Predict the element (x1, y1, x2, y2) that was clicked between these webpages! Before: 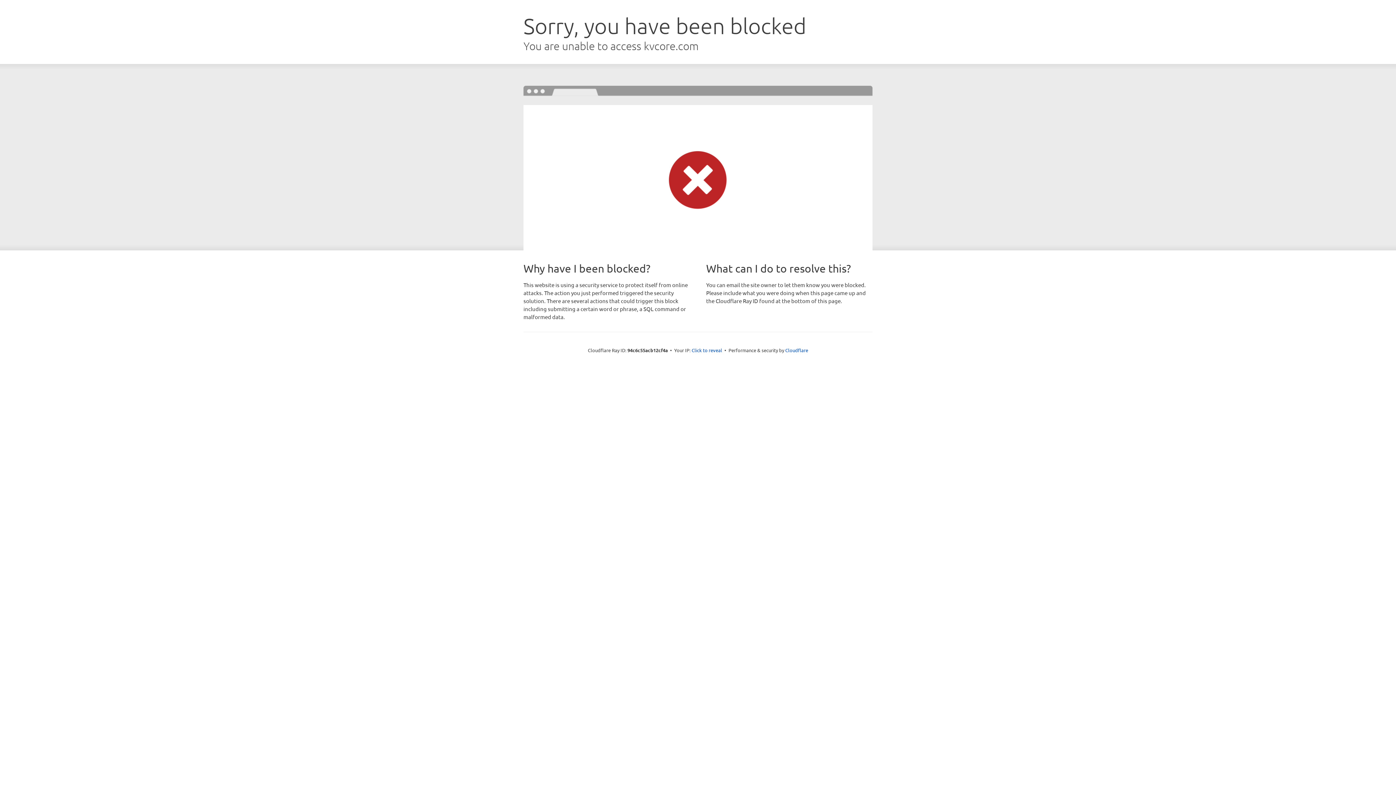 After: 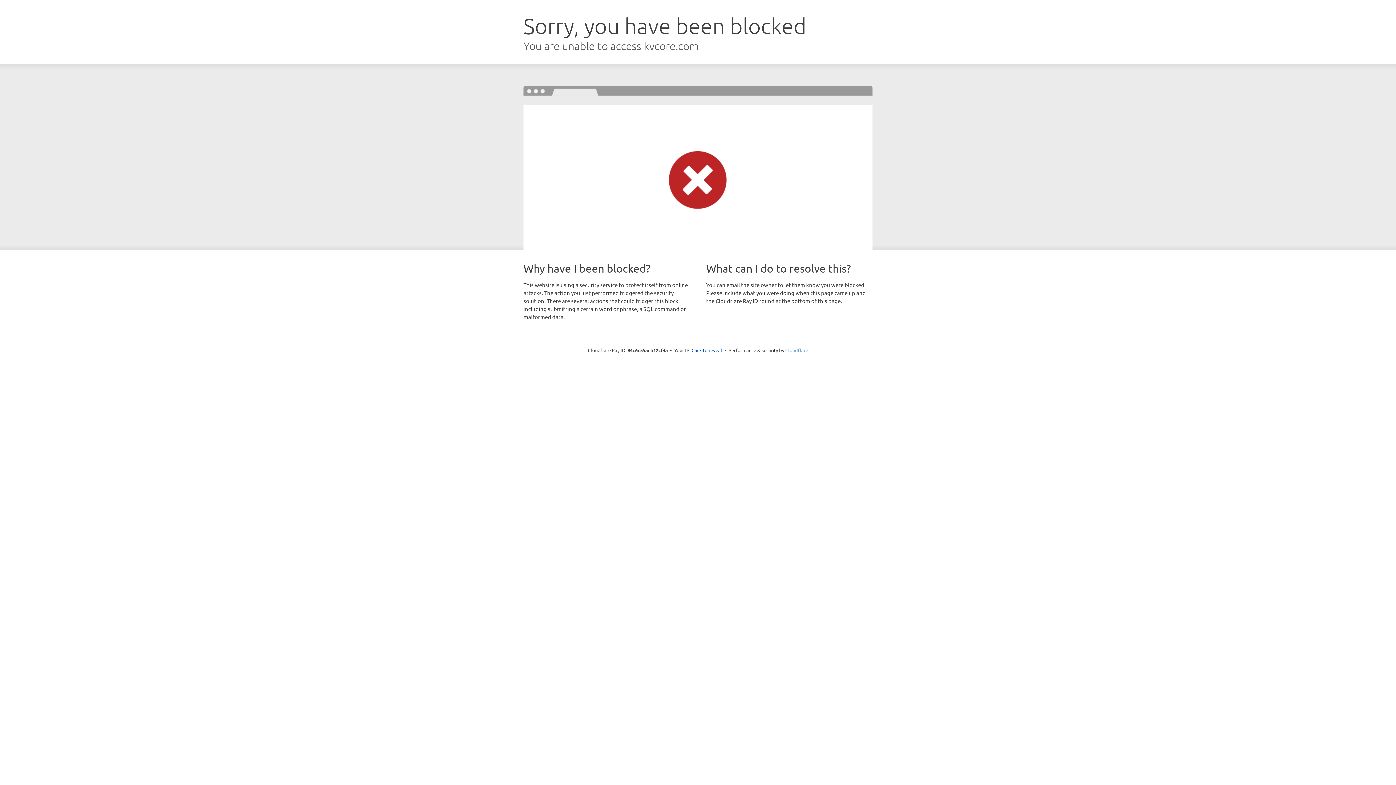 Action: label: Cloudflare bbox: (785, 347, 808, 353)